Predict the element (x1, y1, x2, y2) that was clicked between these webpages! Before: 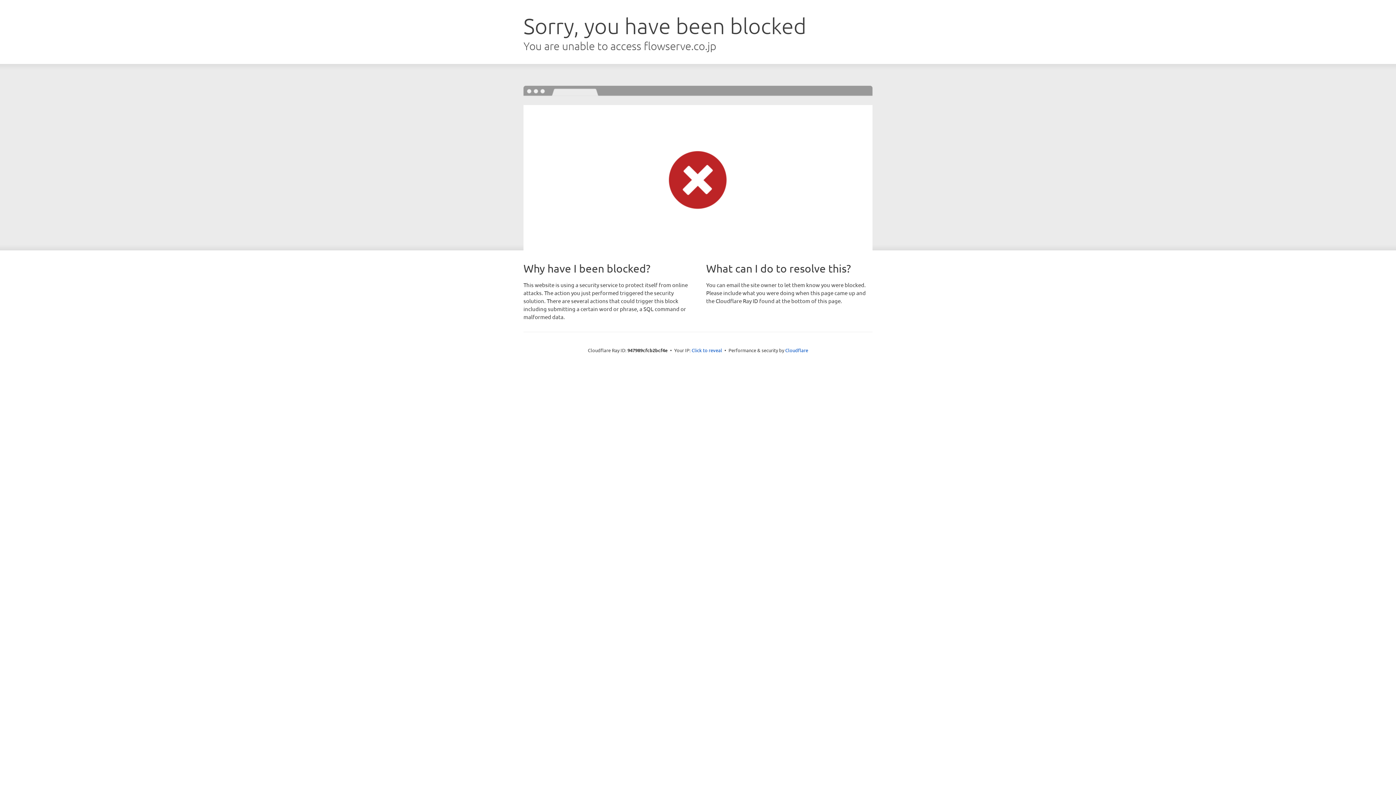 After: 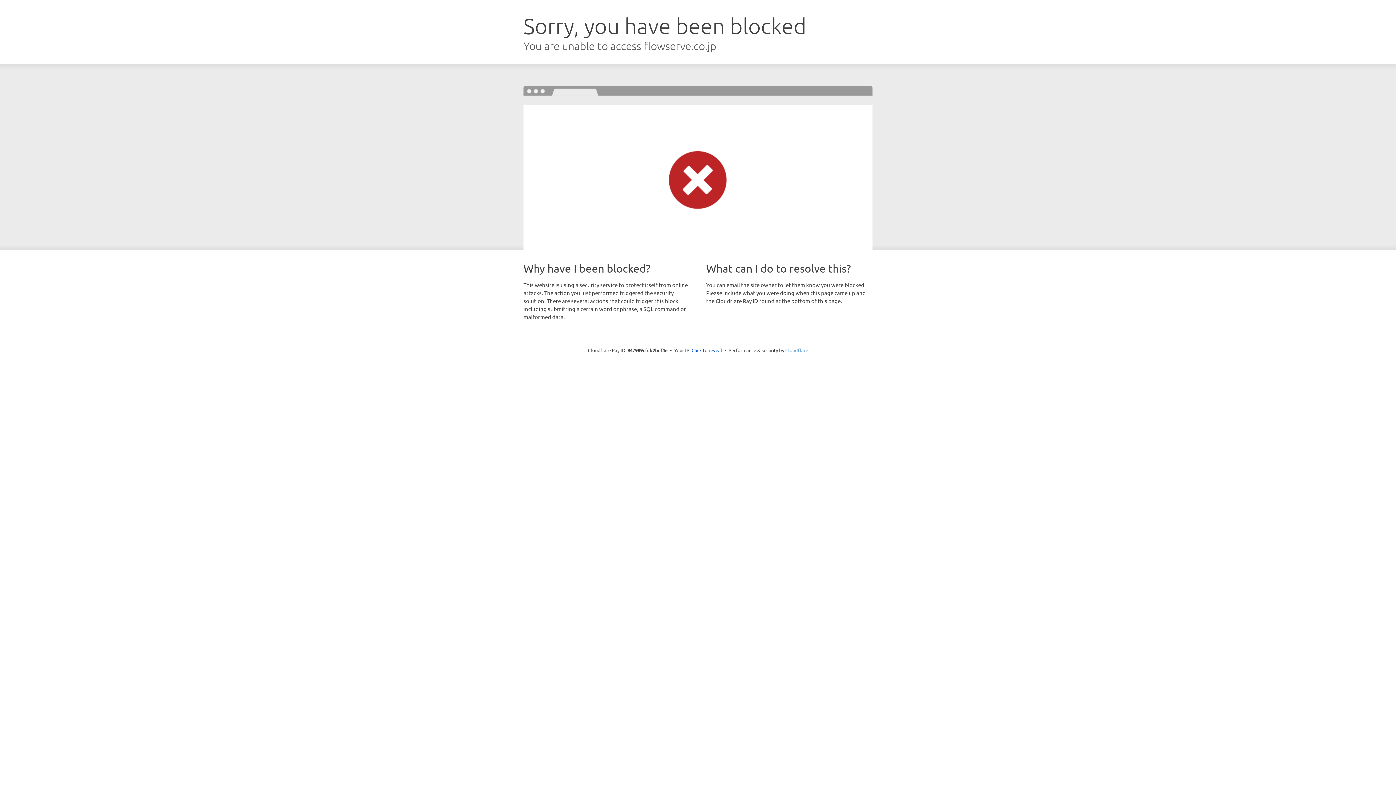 Action: bbox: (785, 347, 808, 353) label: Cloudflare